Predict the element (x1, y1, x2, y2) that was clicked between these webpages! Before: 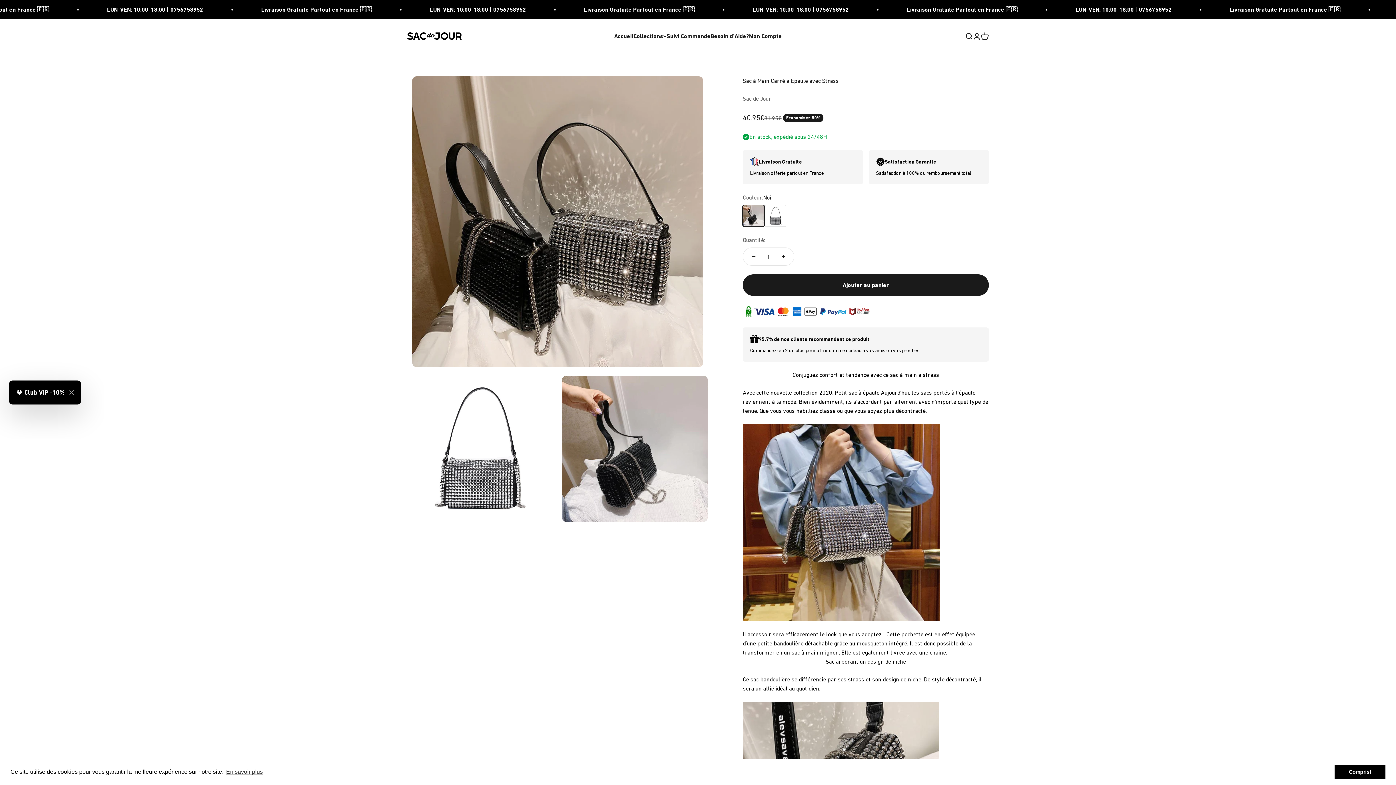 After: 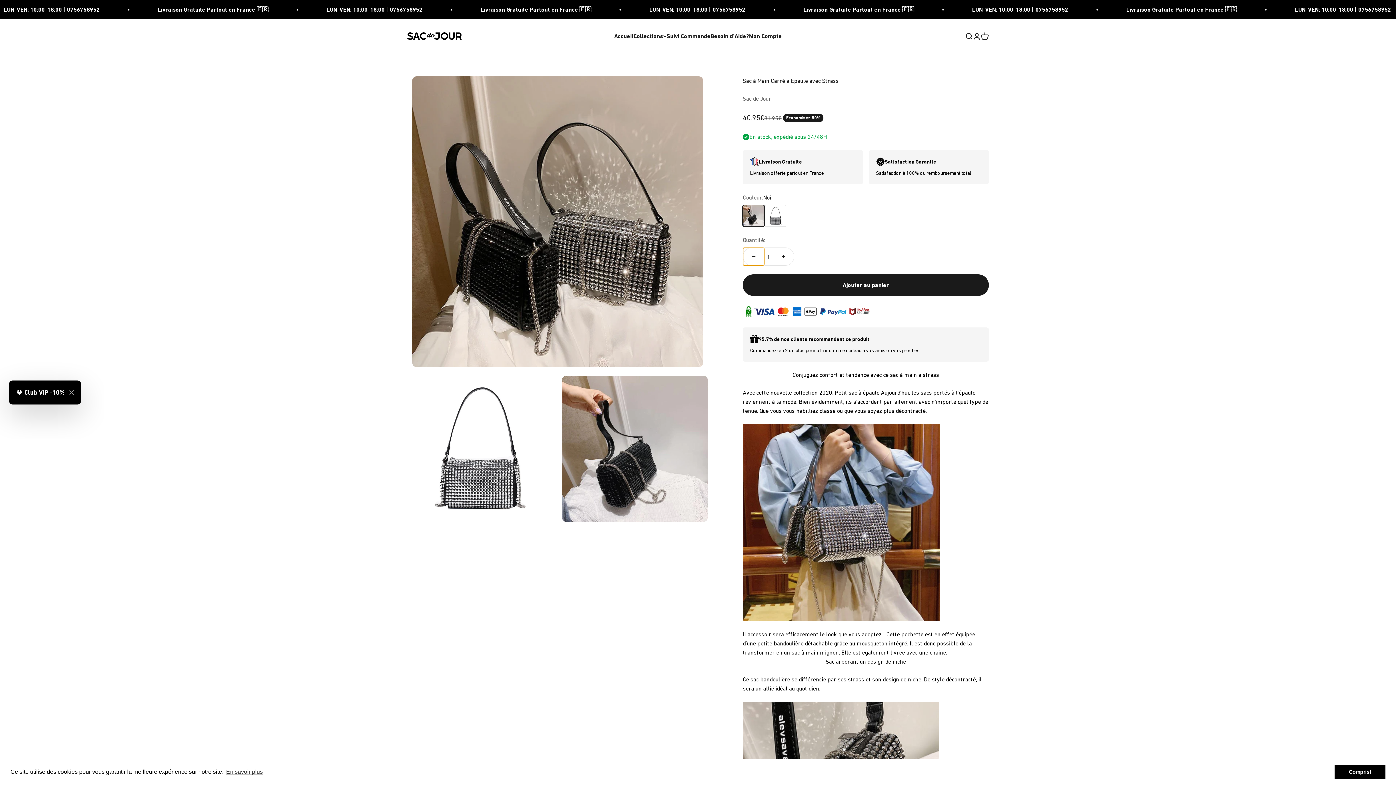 Action: bbox: (743, 248, 764, 265) label: Diminuer la quantité